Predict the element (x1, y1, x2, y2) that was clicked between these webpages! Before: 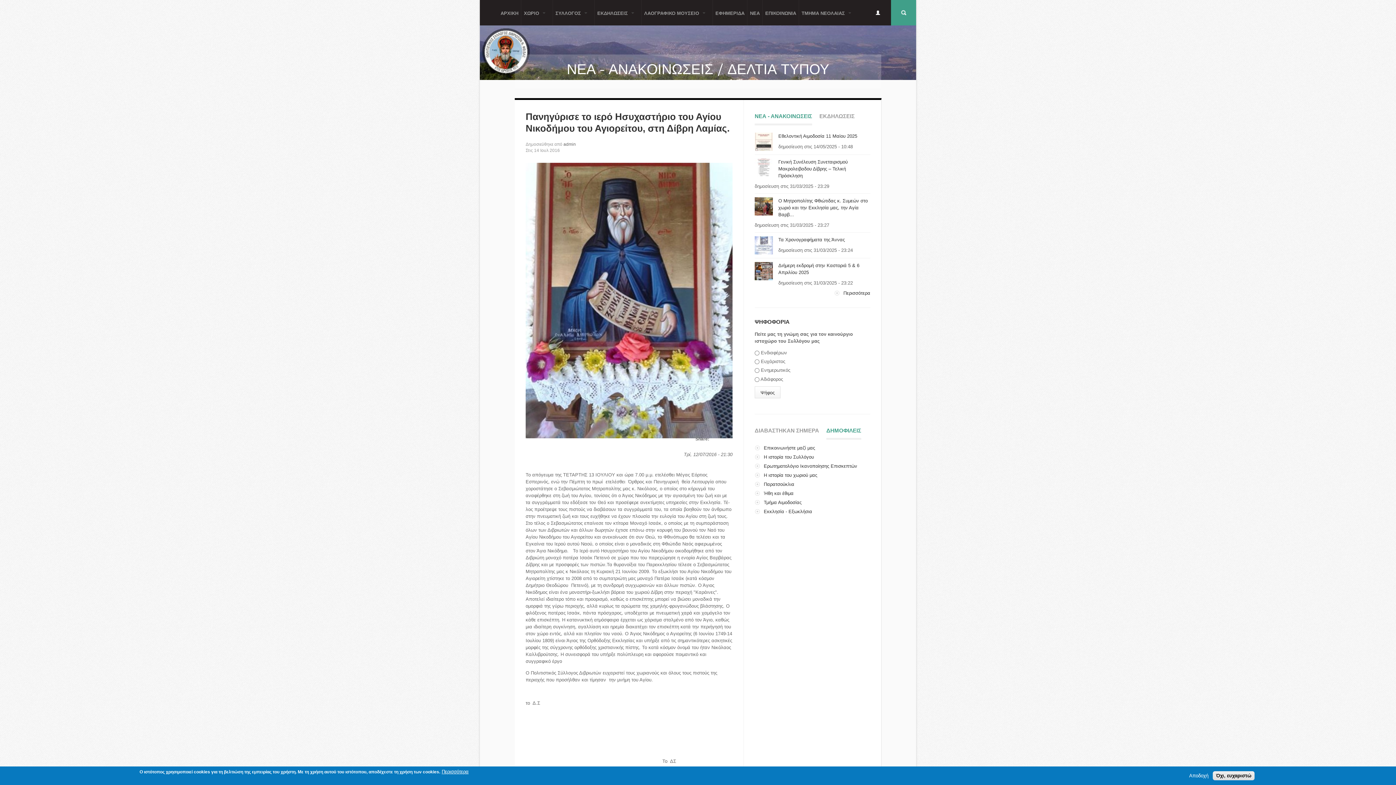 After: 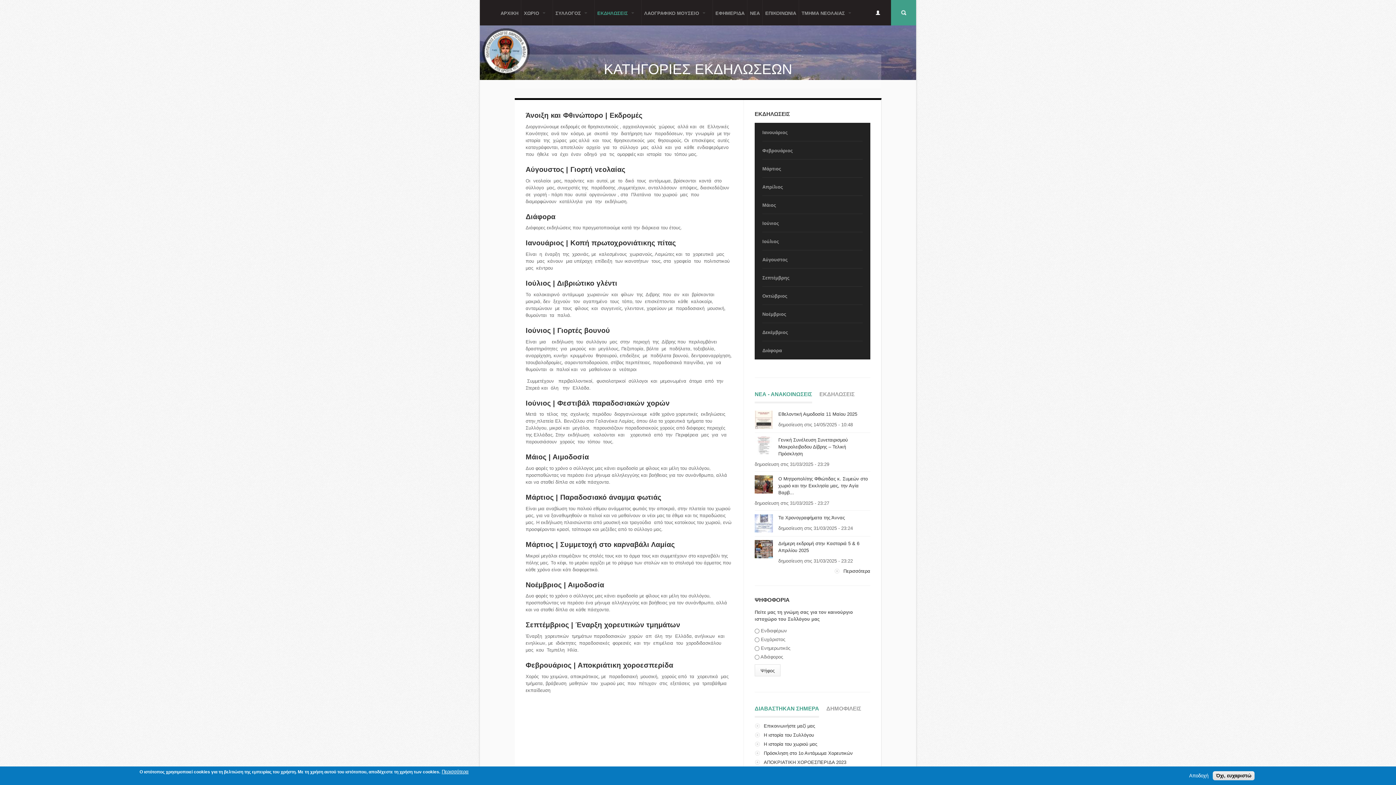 Action: bbox: (594, 0, 641, 25) label: ΕΚΔΗΛΩΣΕΙΣ
»